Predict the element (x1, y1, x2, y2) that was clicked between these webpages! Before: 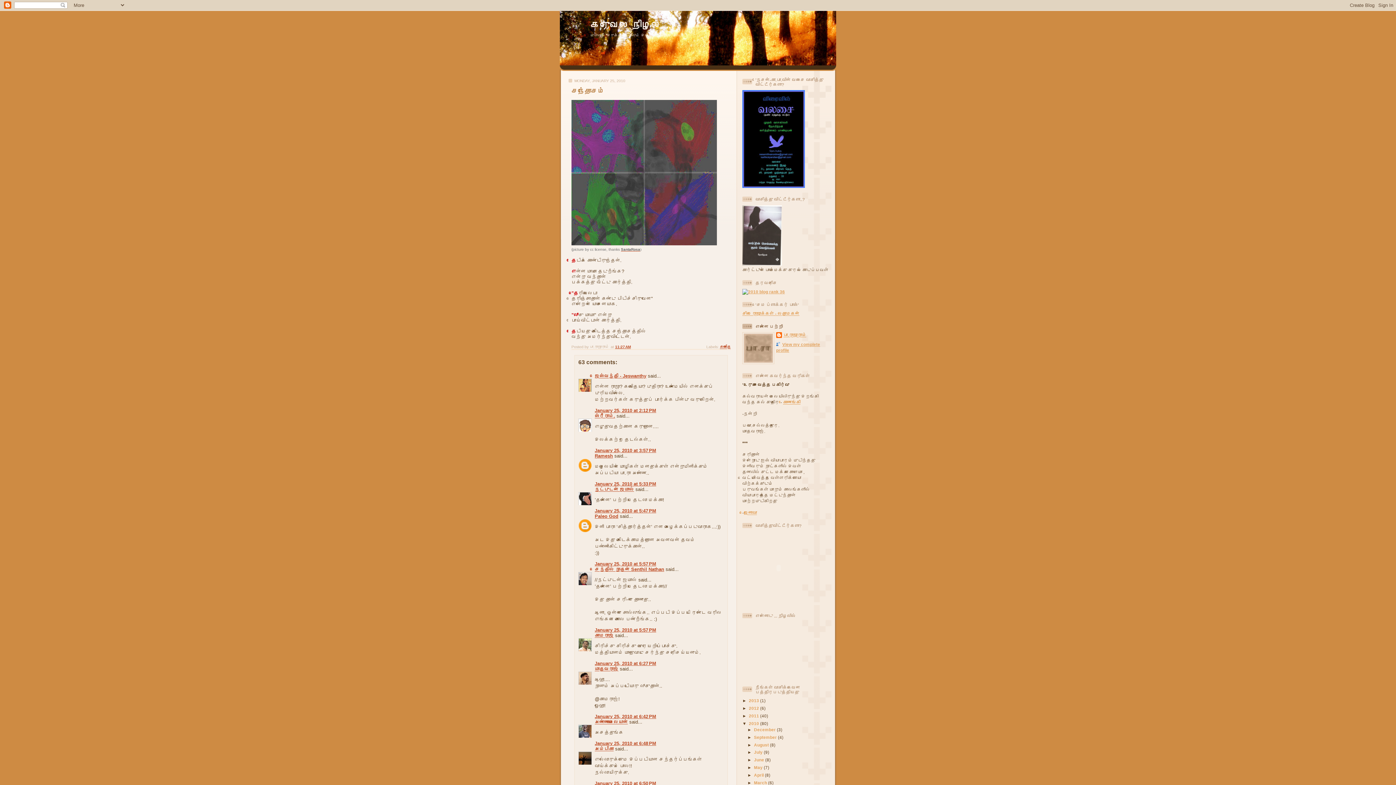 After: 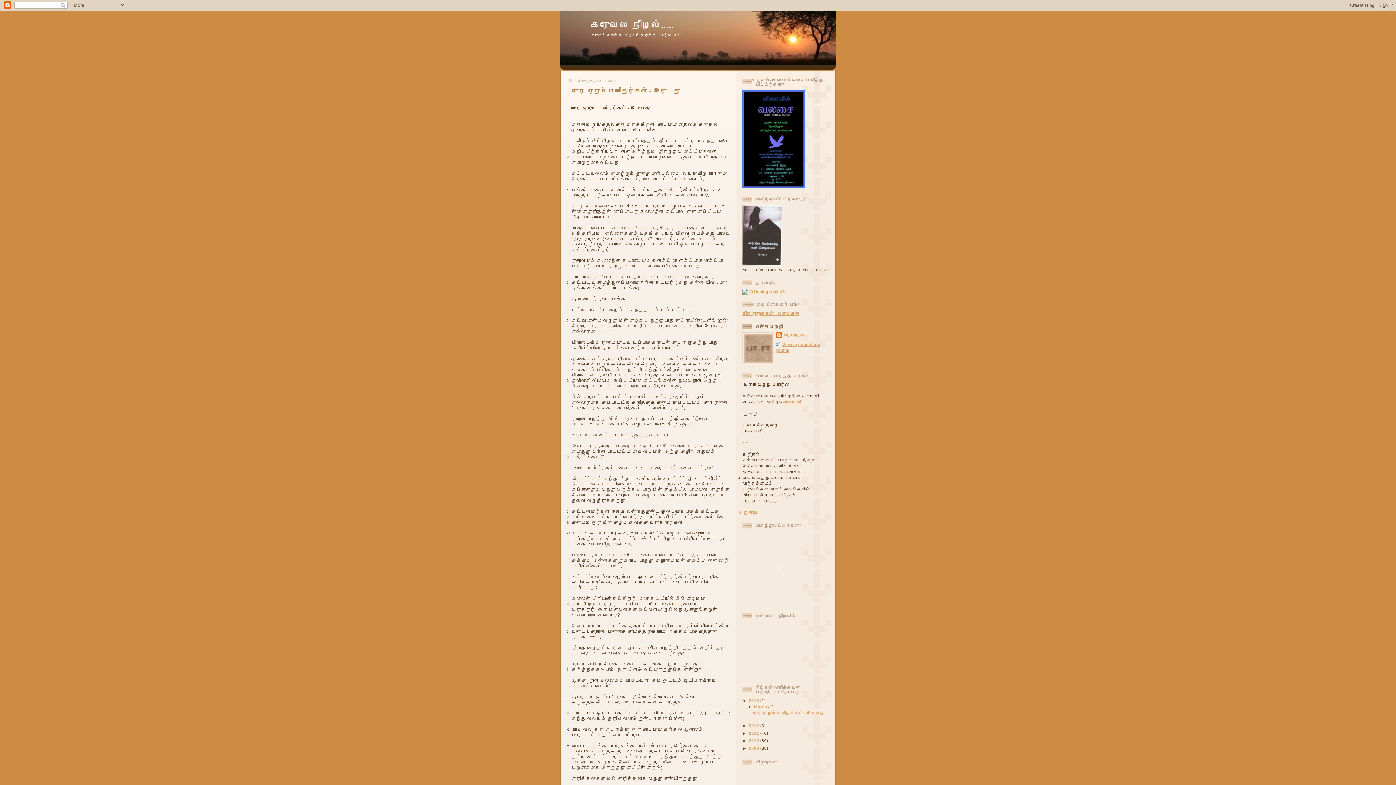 Action: bbox: (590, 19, 673, 30) label: கருவேல நிழல்.....